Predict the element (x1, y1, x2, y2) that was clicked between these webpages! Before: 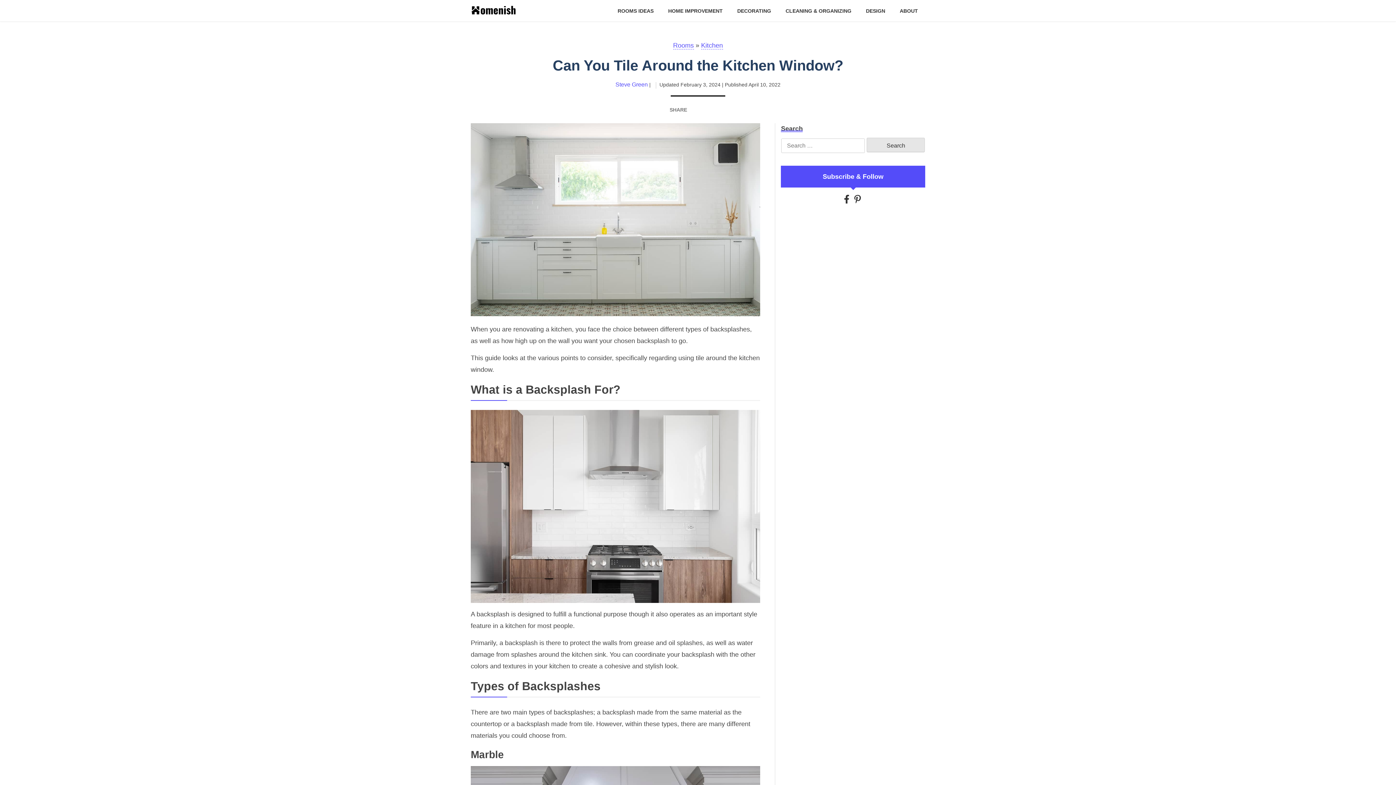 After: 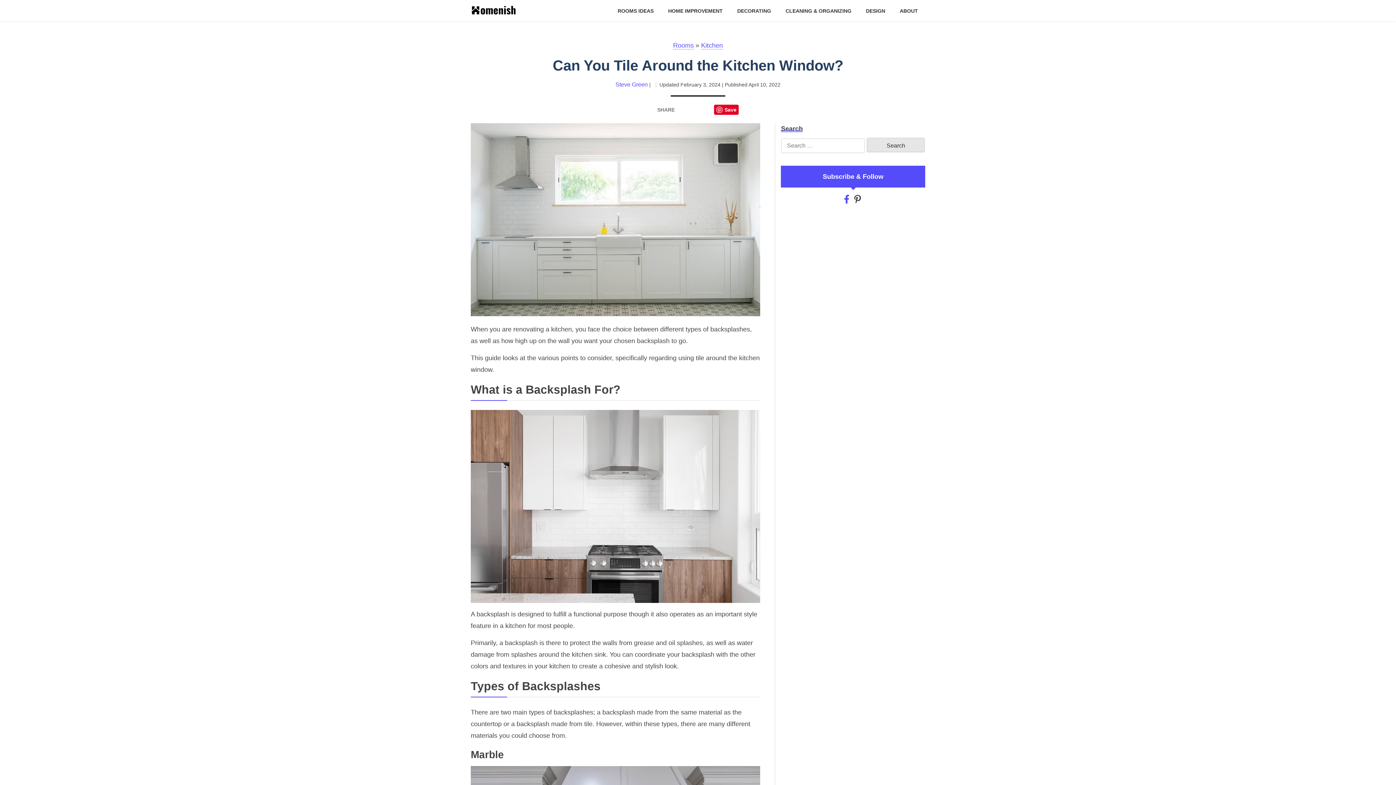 Action: bbox: (843, 194, 850, 204)